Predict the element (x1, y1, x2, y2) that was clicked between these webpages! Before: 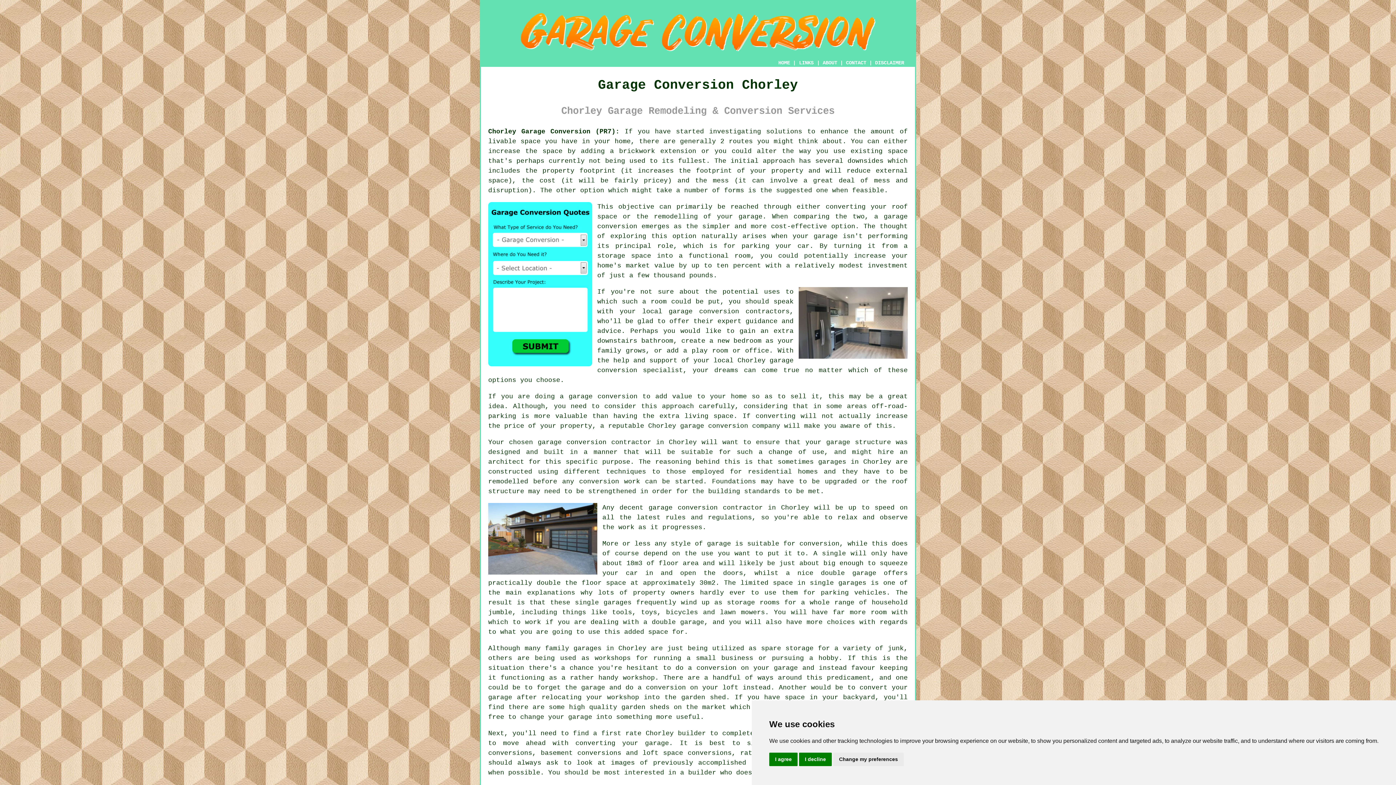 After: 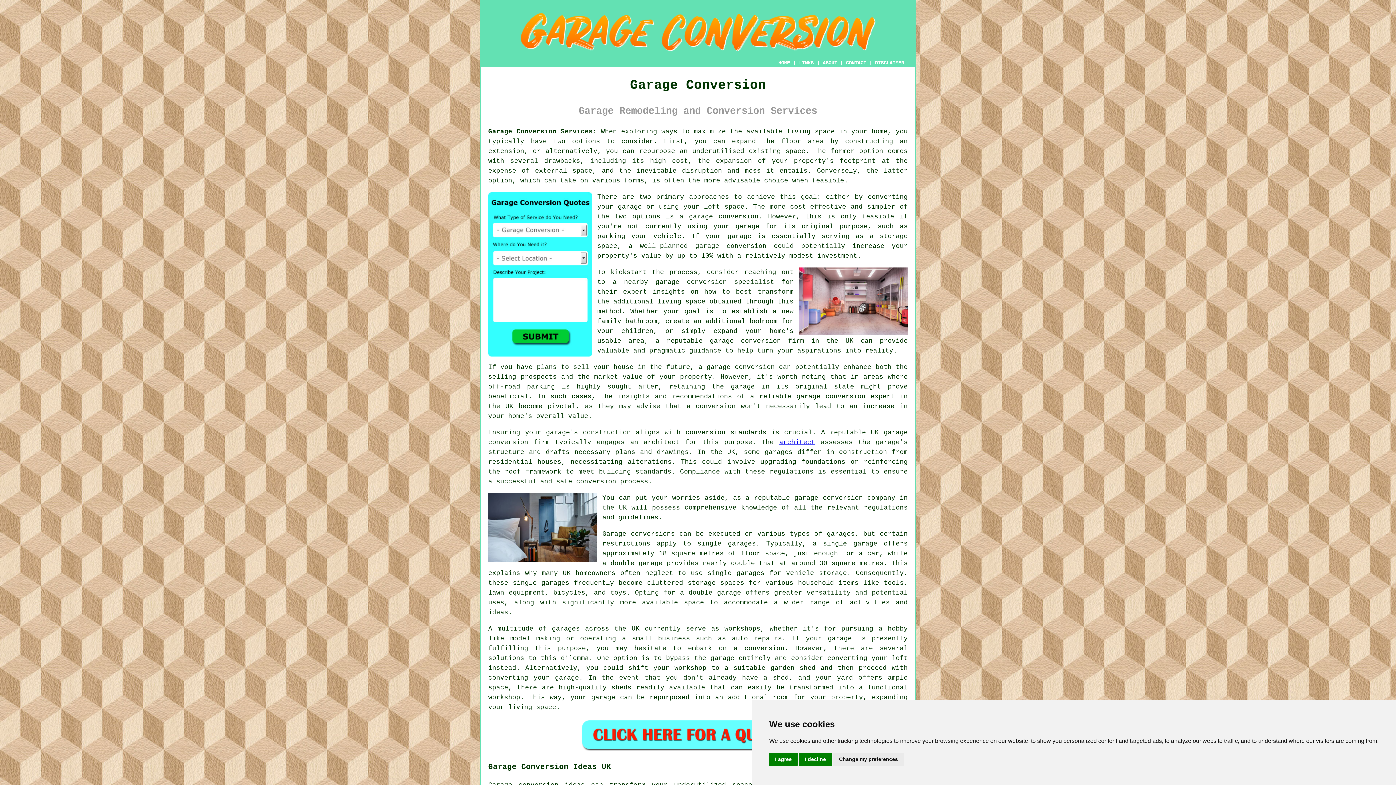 Action: bbox: (778, 60, 790, 65) label: HOME